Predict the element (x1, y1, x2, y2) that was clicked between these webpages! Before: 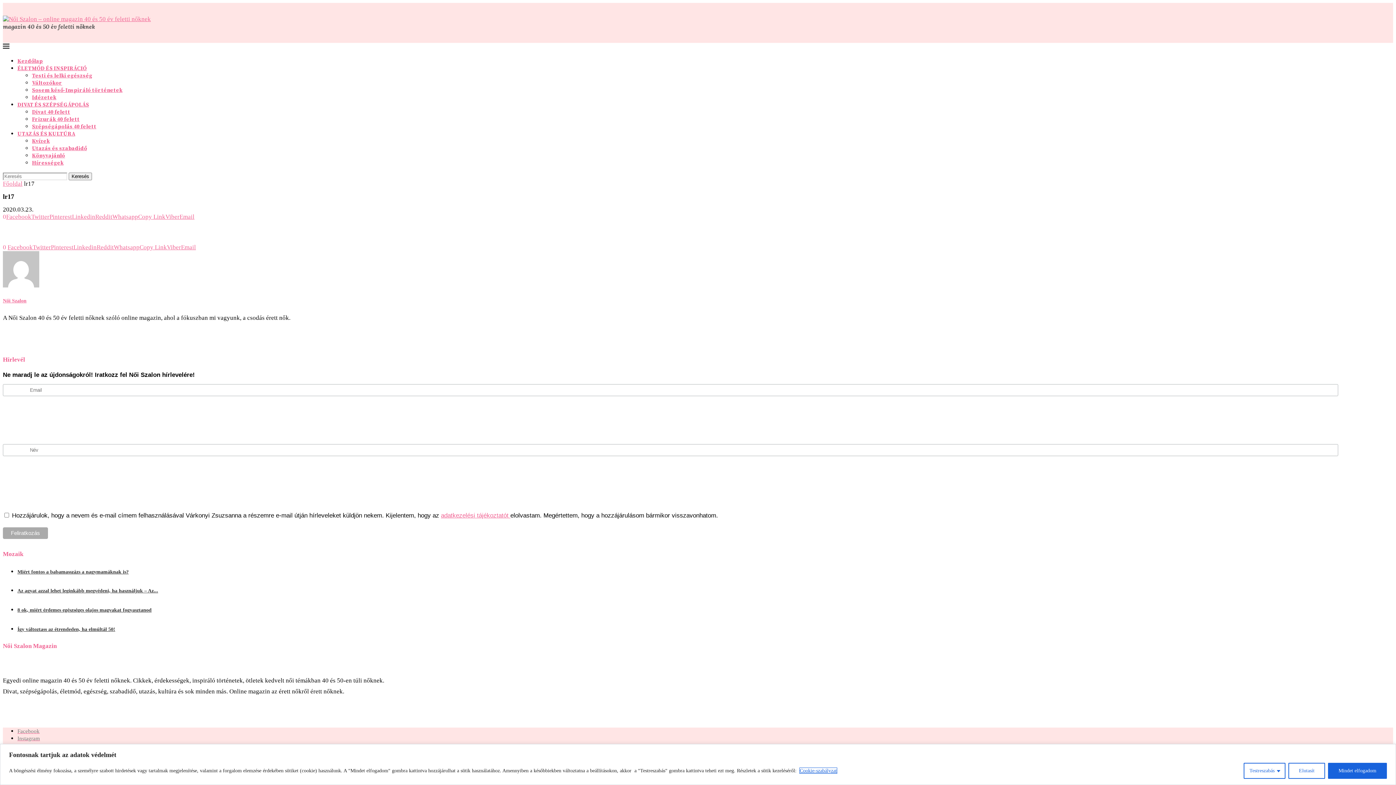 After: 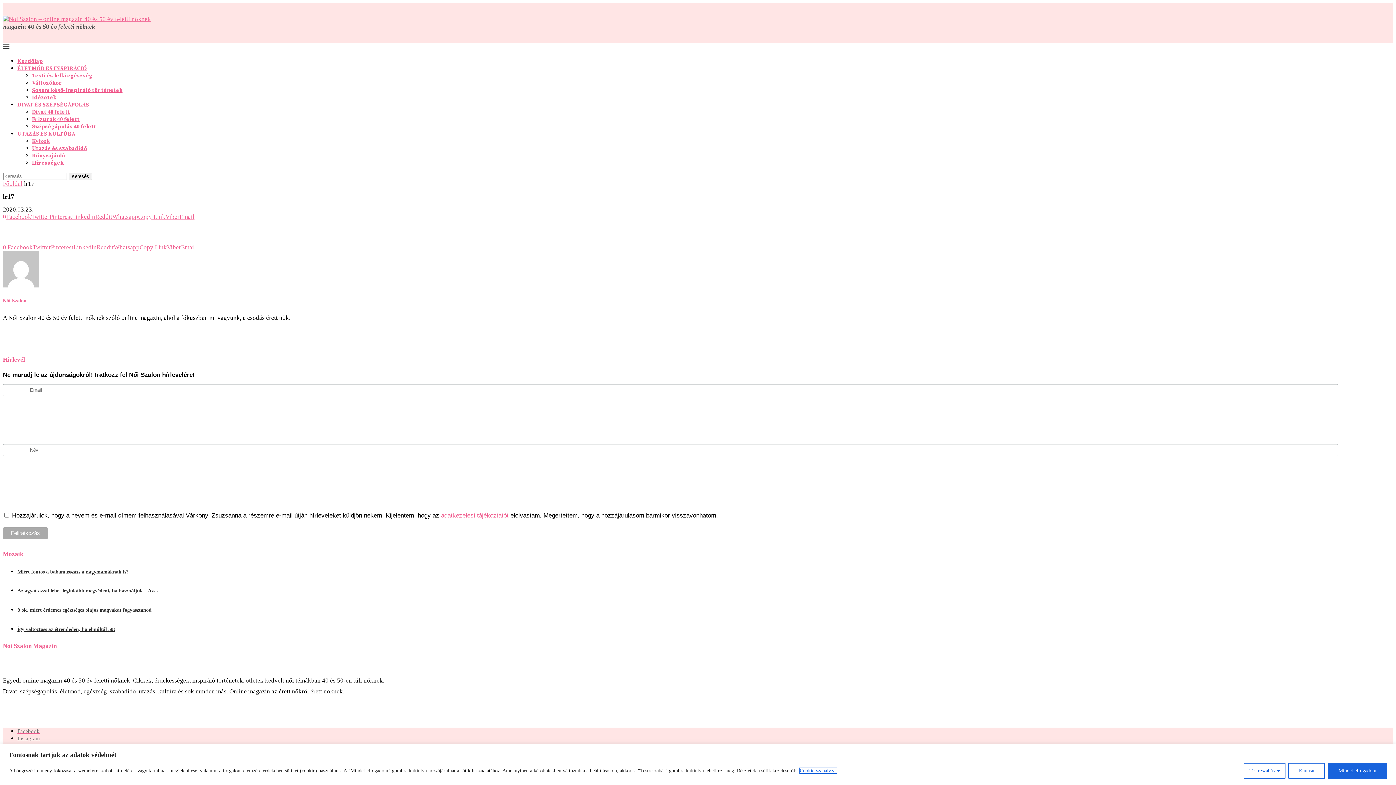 Action: label: Copy Post Link bbox: (139, 243, 166, 250)